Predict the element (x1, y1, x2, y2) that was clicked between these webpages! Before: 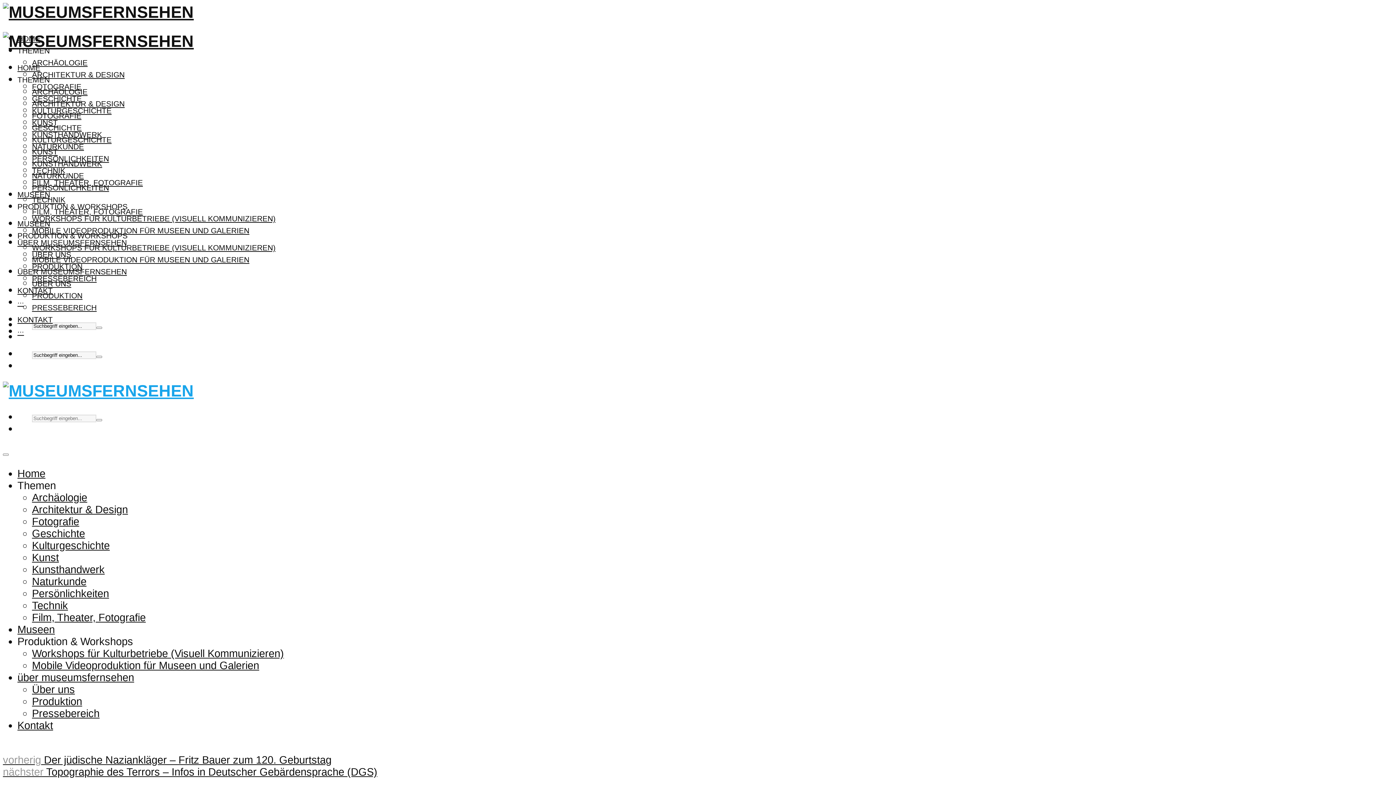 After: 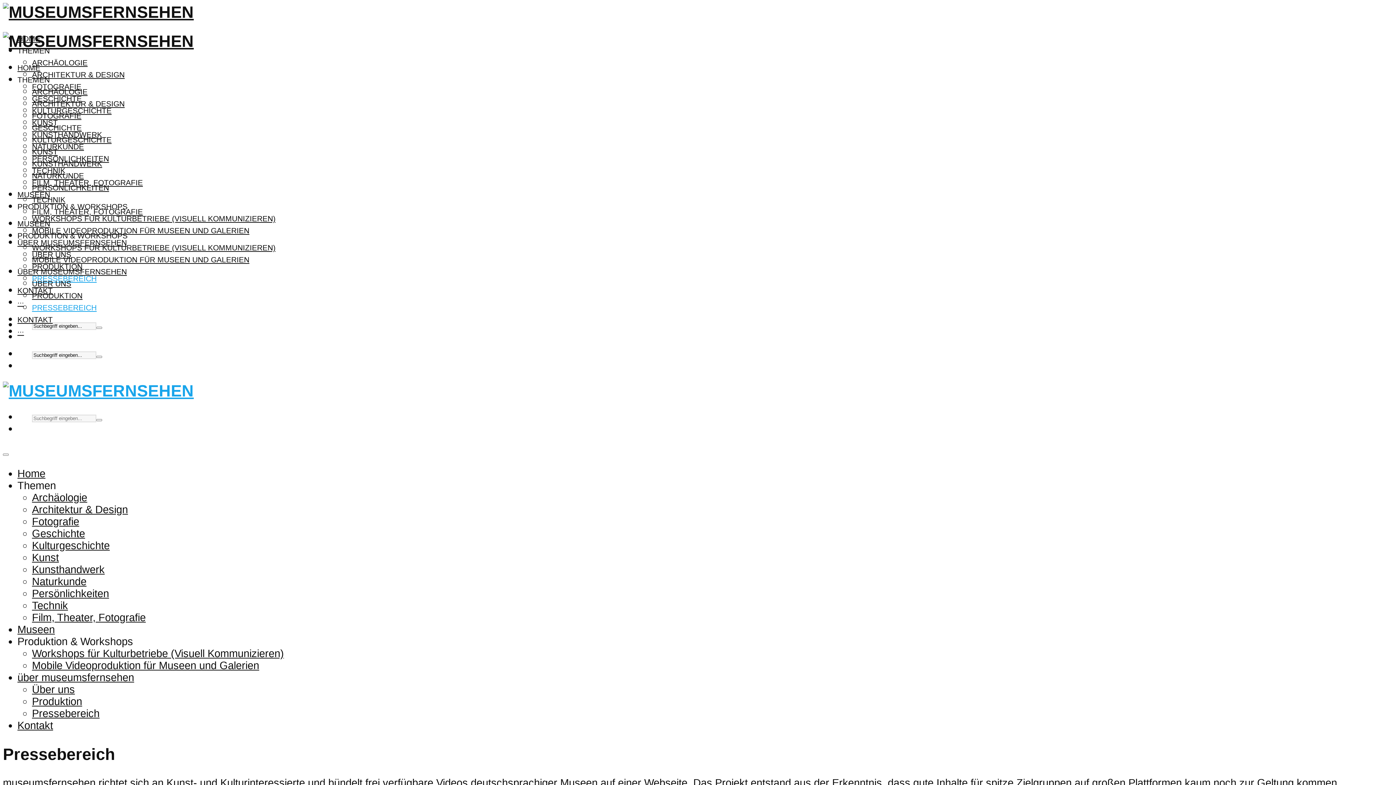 Action: label: Pressebereich bbox: (32, 707, 99, 719)